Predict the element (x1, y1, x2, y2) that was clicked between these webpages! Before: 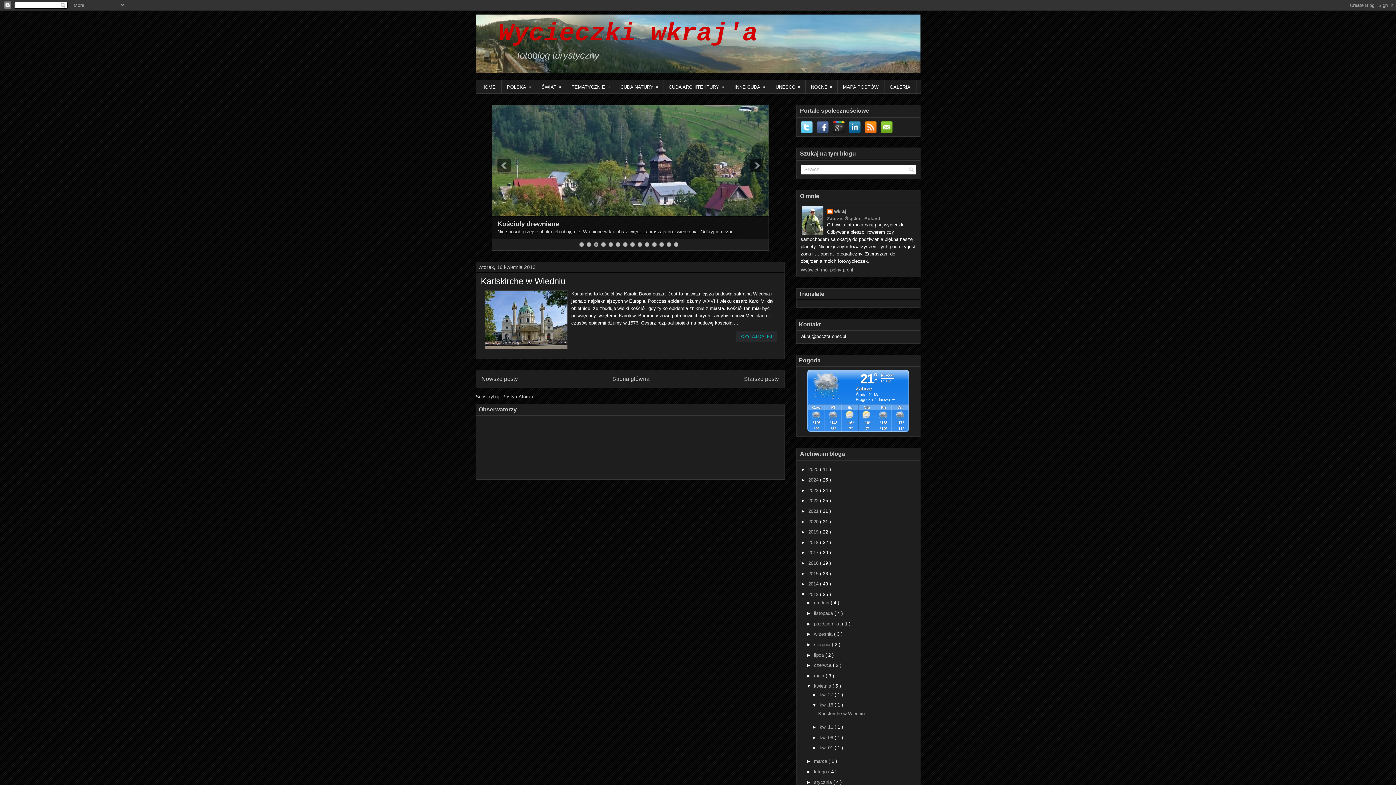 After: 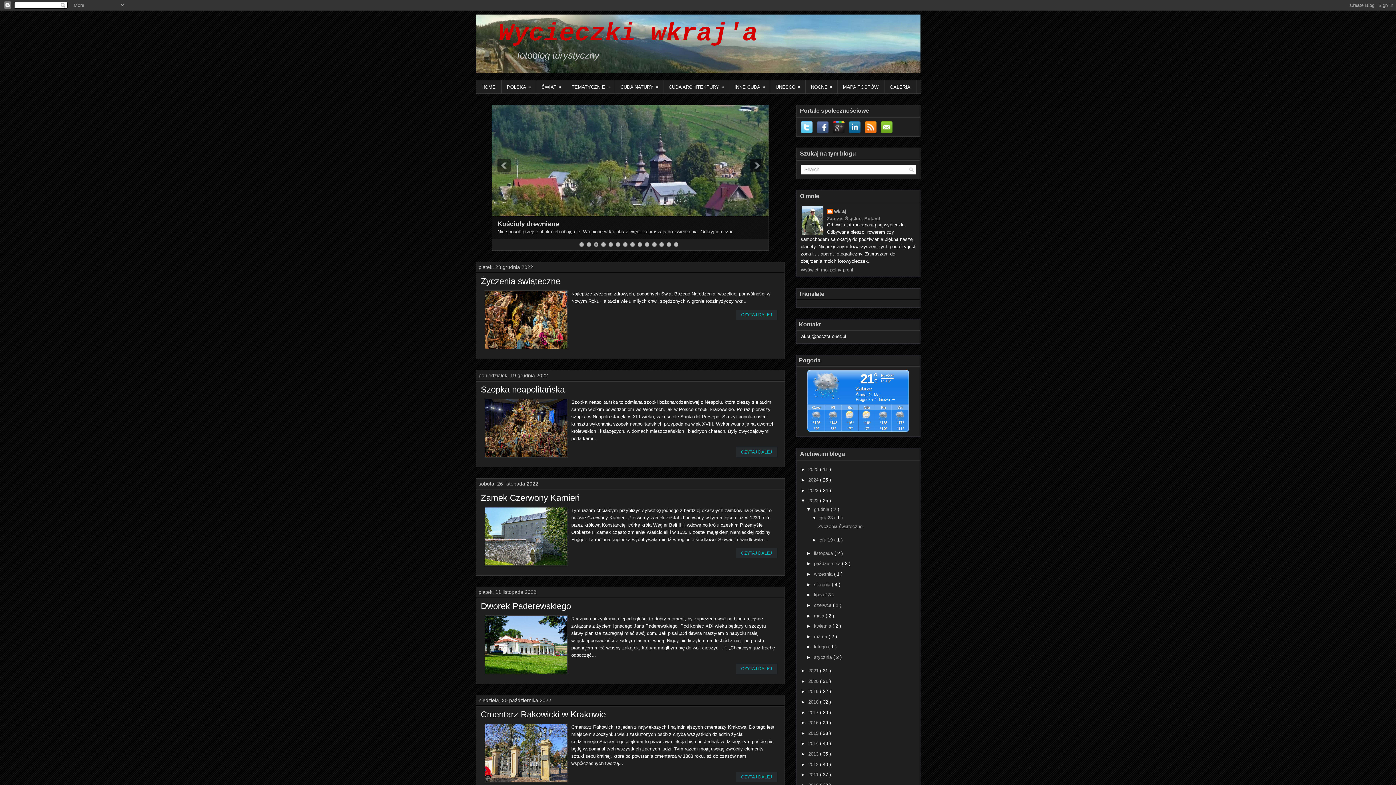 Action: label: 2022  bbox: (808, 498, 820, 503)